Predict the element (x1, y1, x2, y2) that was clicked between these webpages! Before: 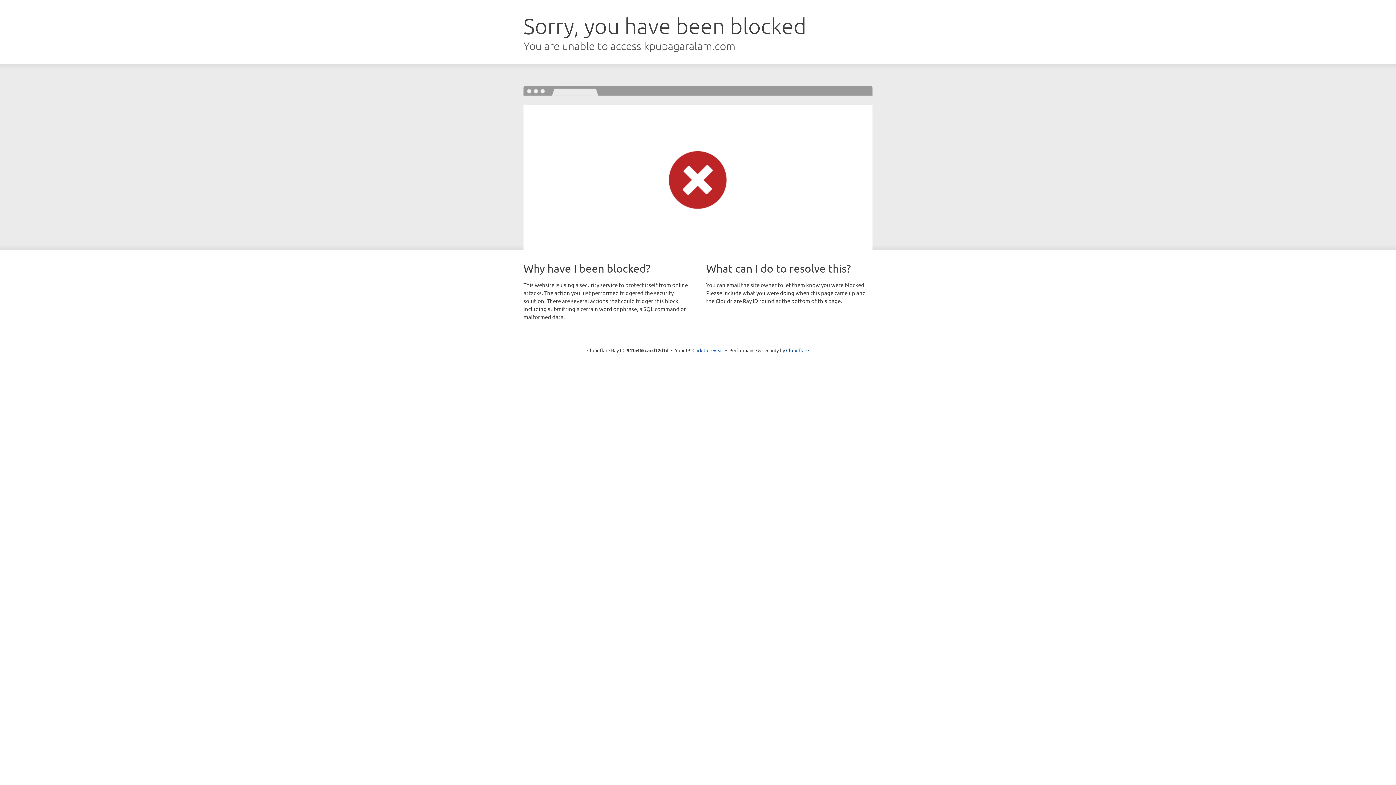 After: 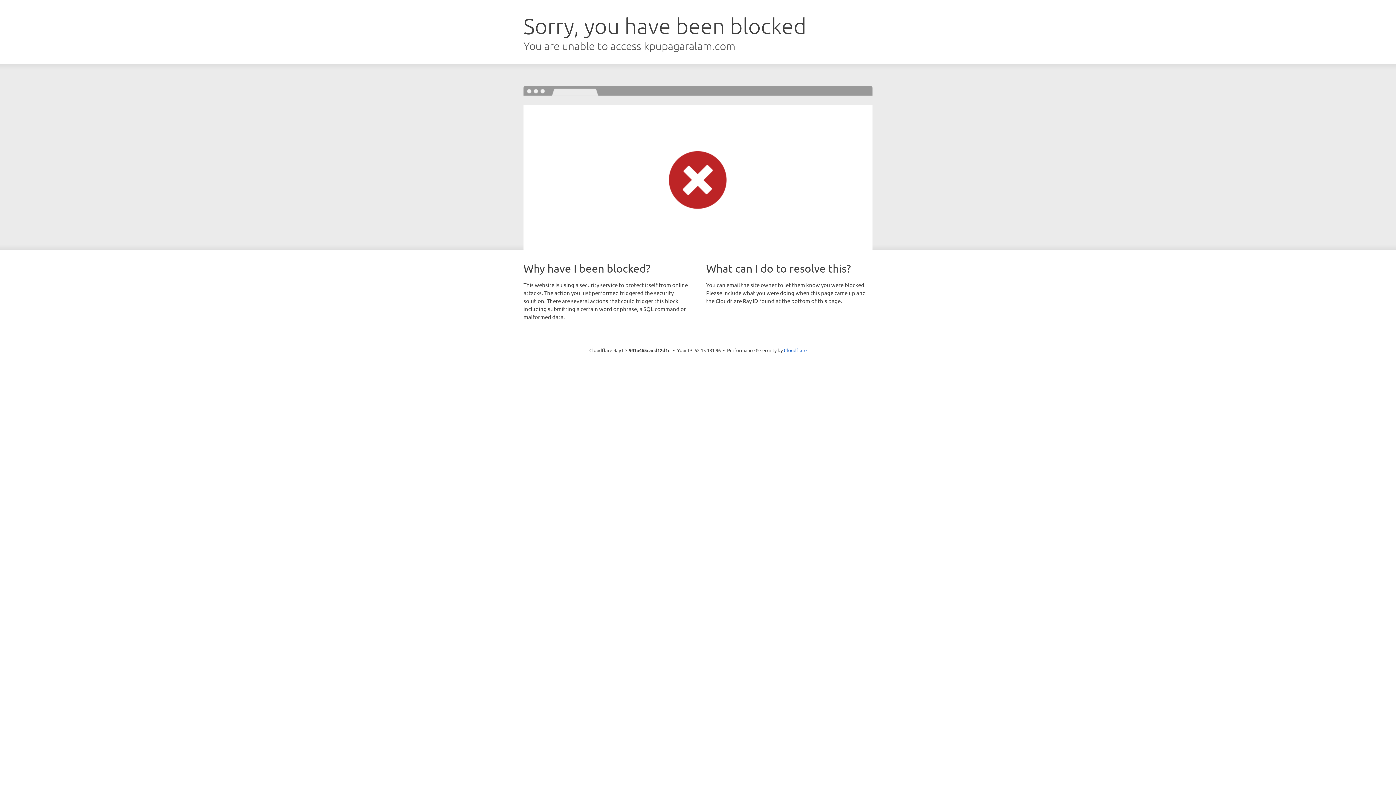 Action: bbox: (692, 346, 723, 353) label: Click to reveal